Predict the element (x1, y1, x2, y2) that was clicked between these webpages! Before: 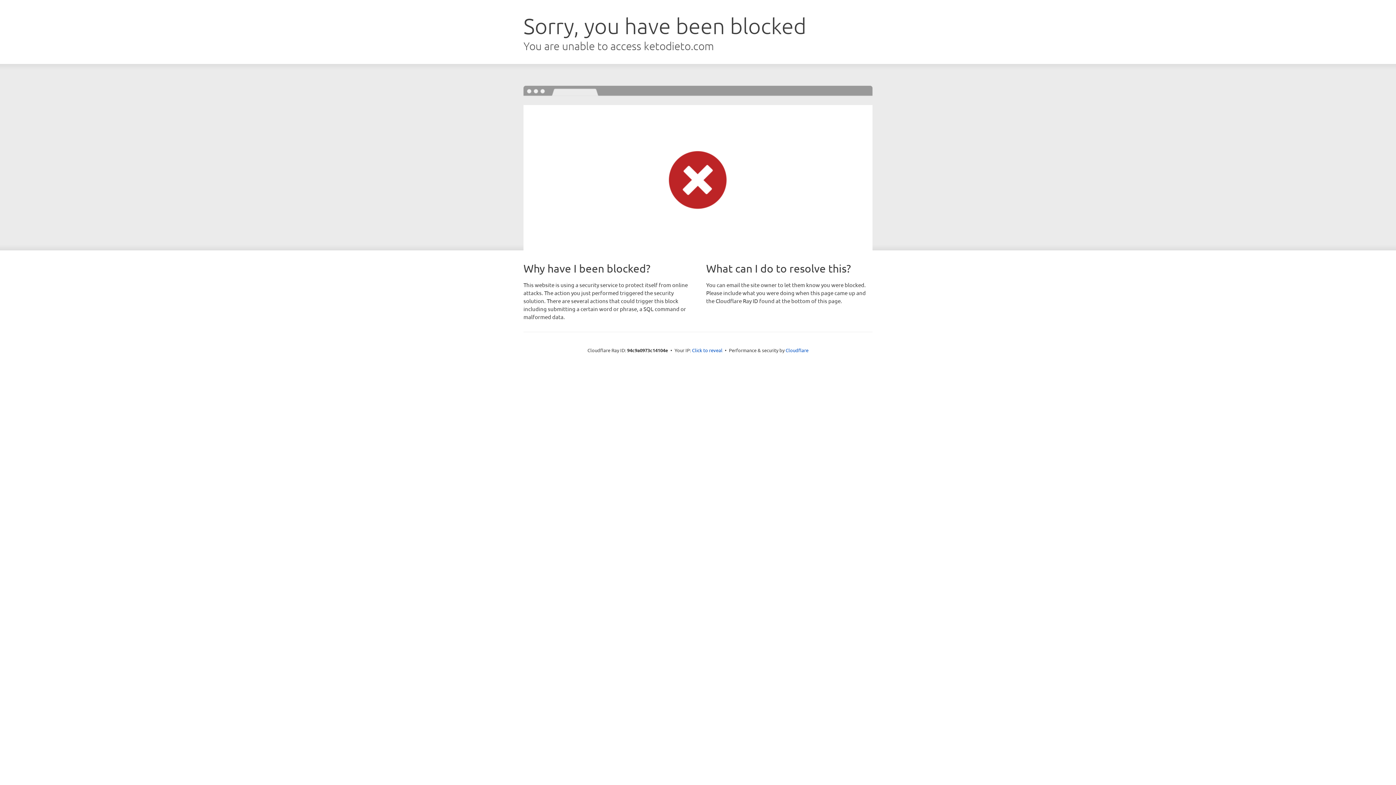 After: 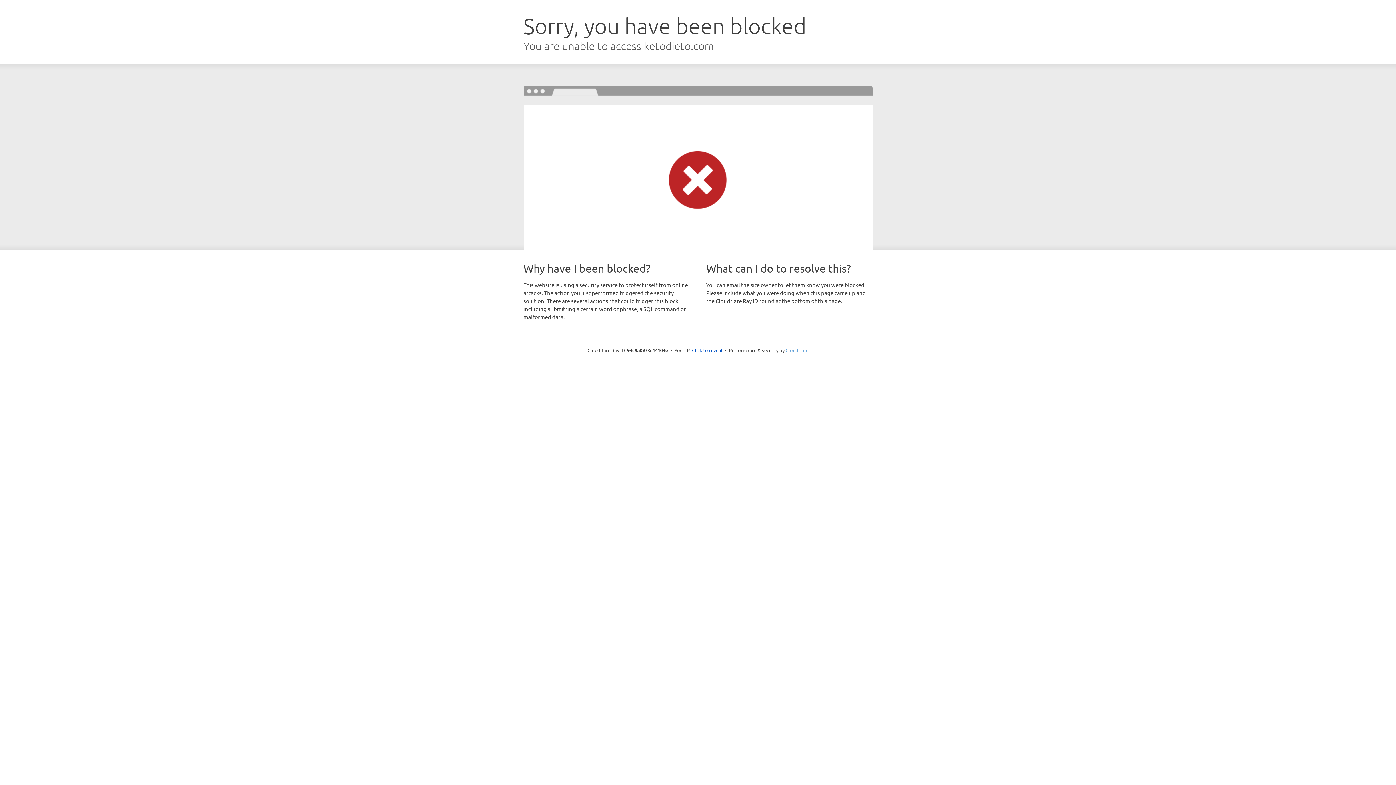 Action: label: Cloudflare bbox: (785, 347, 808, 353)